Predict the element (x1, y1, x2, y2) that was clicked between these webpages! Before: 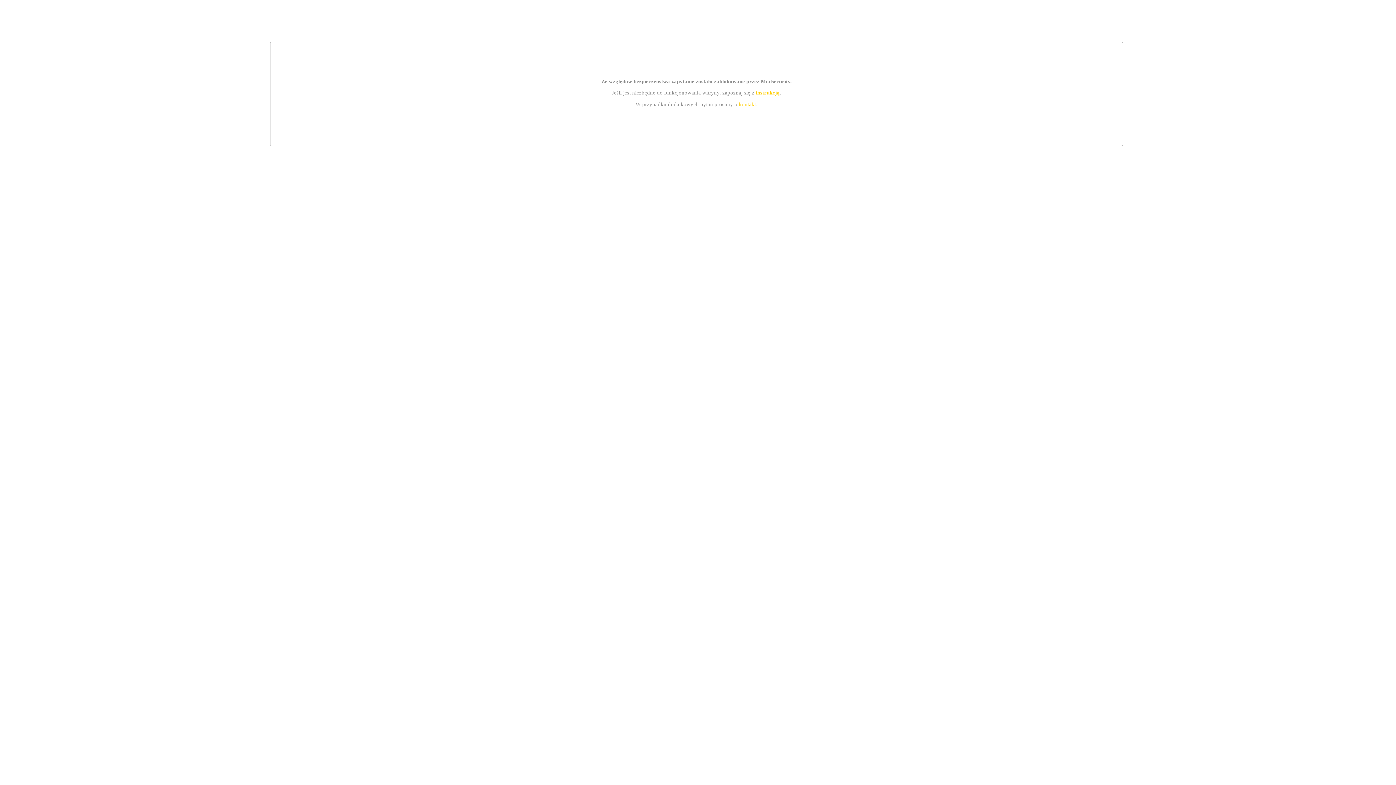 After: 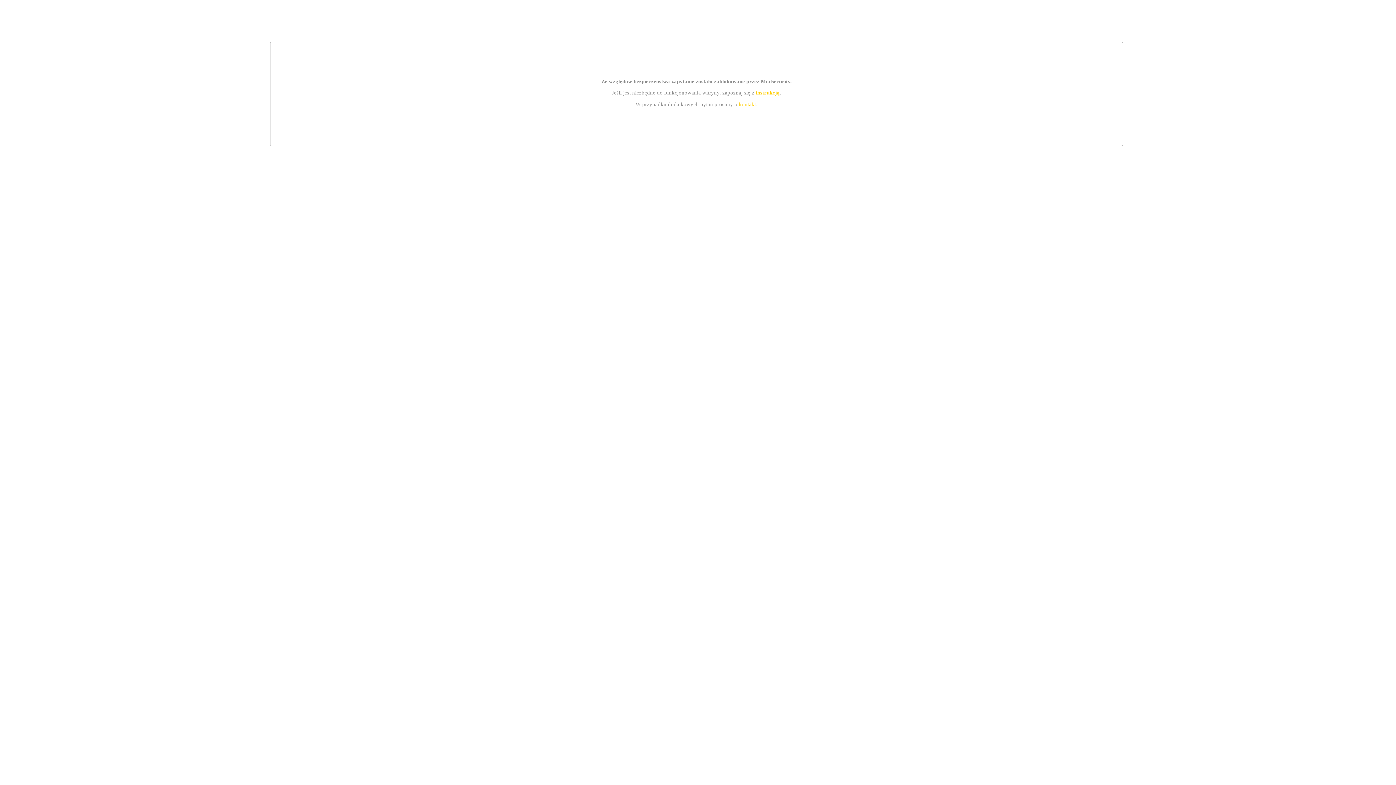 Action: bbox: (739, 101, 756, 107) label: kontakt